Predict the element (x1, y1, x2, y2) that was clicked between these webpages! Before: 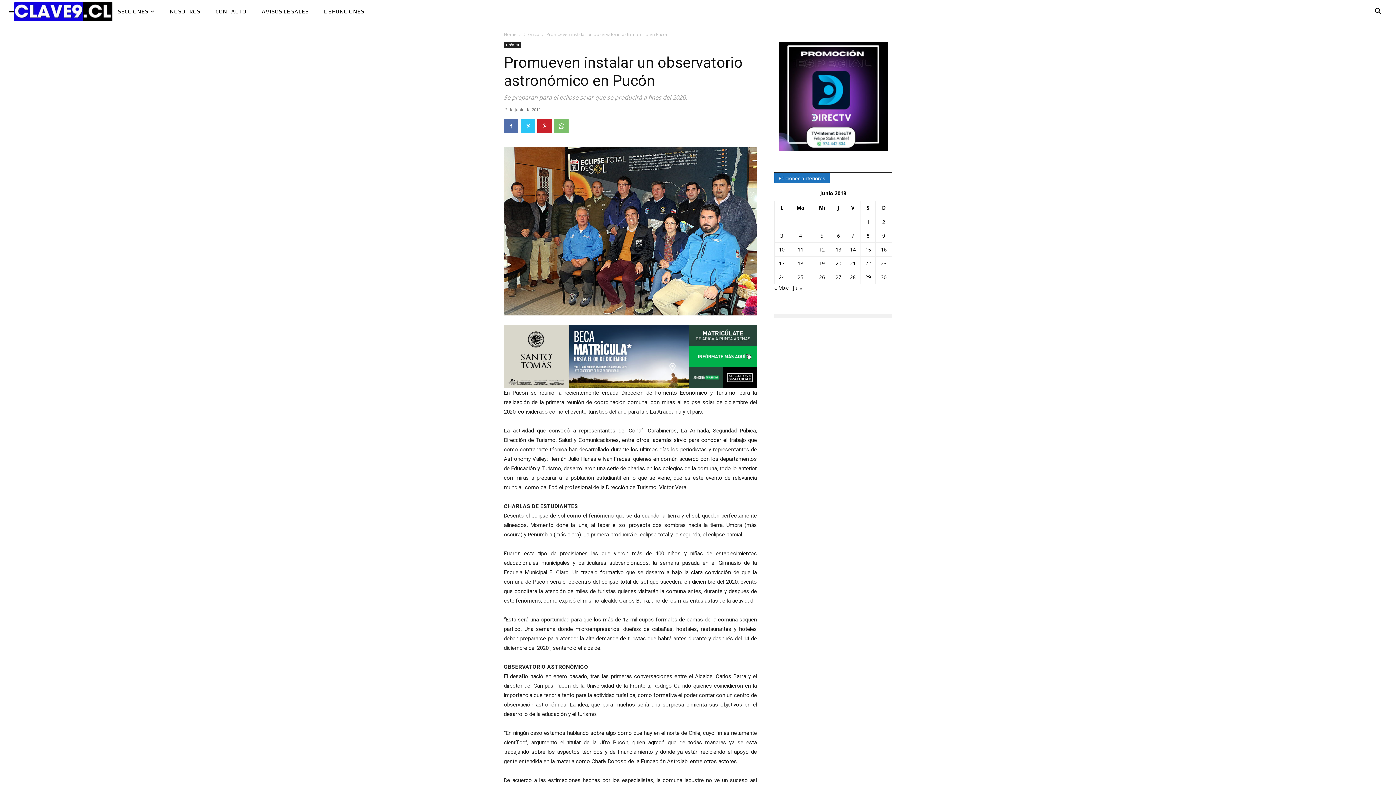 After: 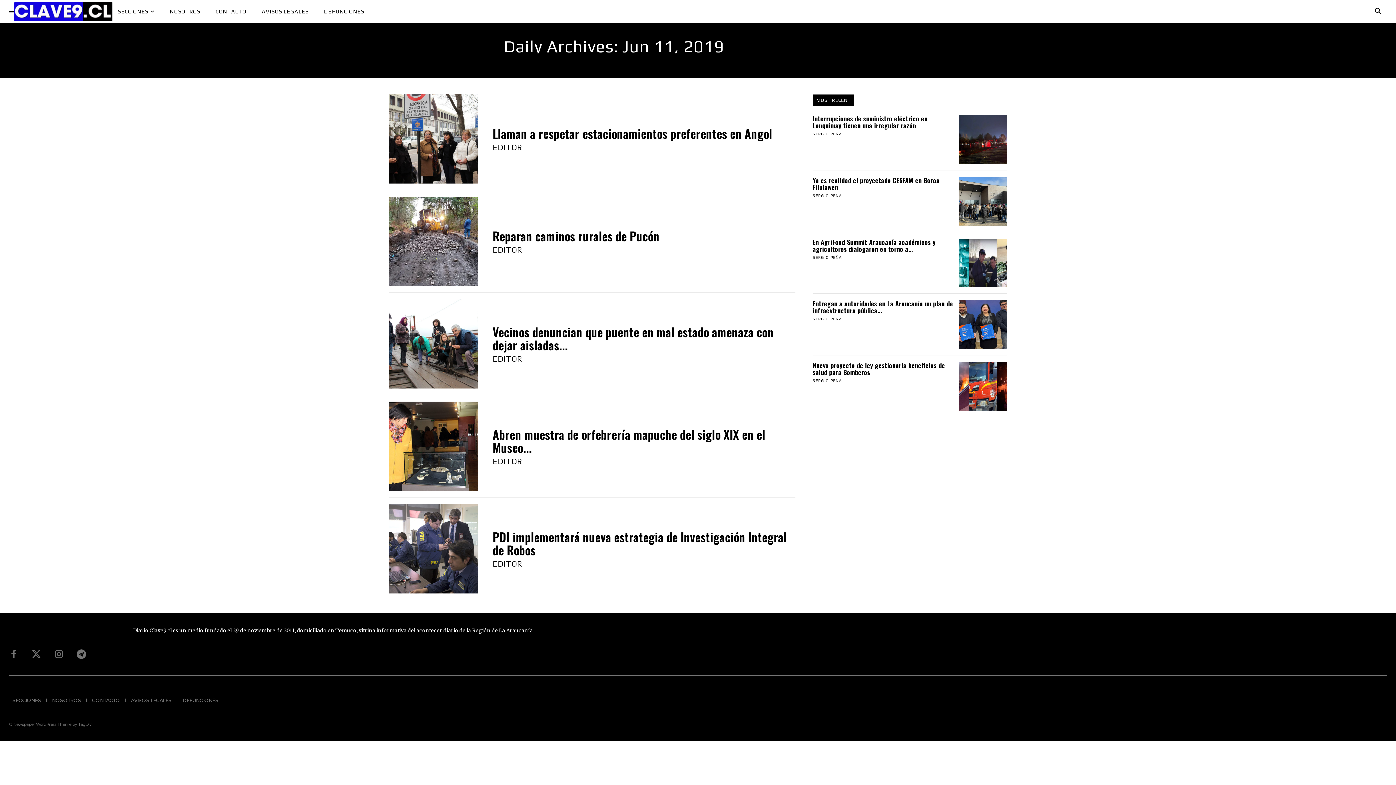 Action: label: Entrada publicada en 11 June 2019 bbox: (797, 246, 803, 253)